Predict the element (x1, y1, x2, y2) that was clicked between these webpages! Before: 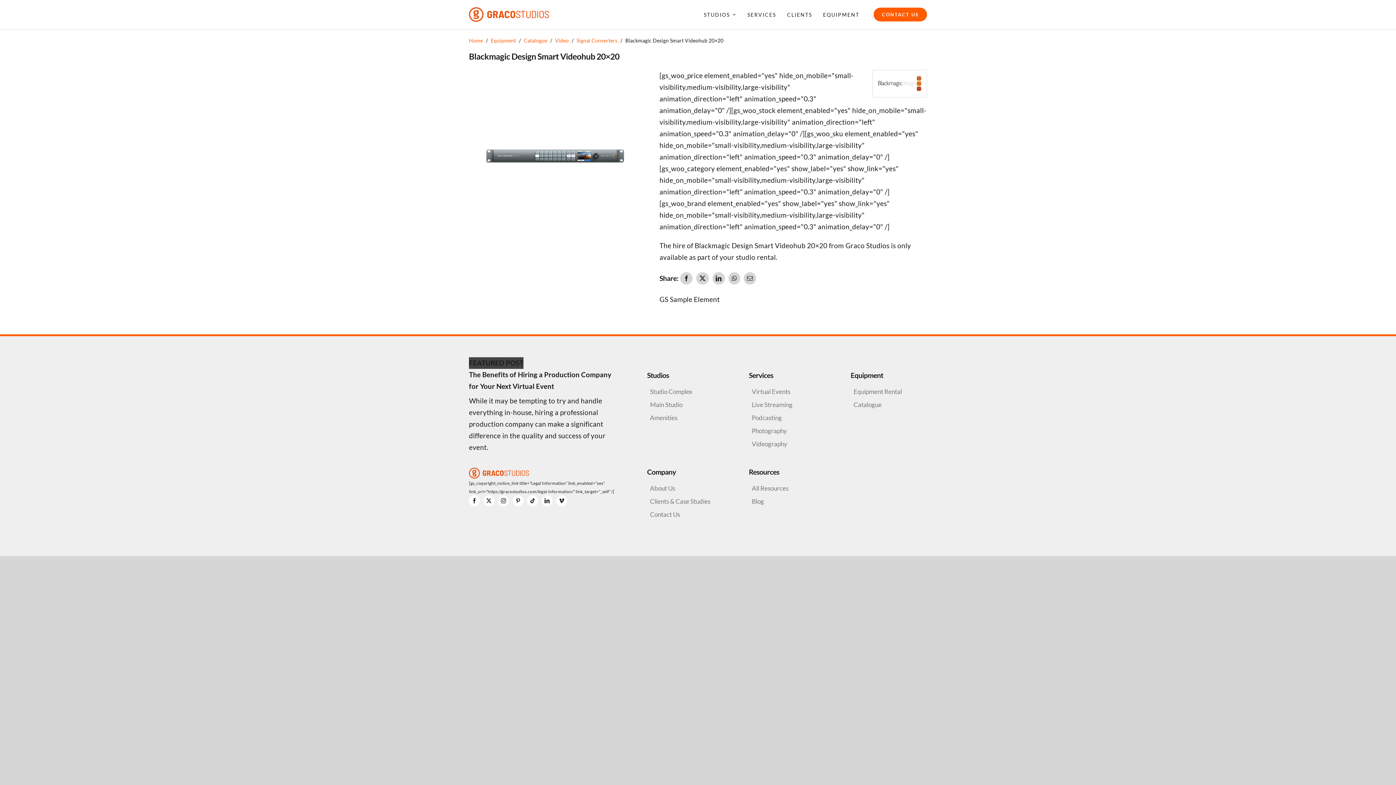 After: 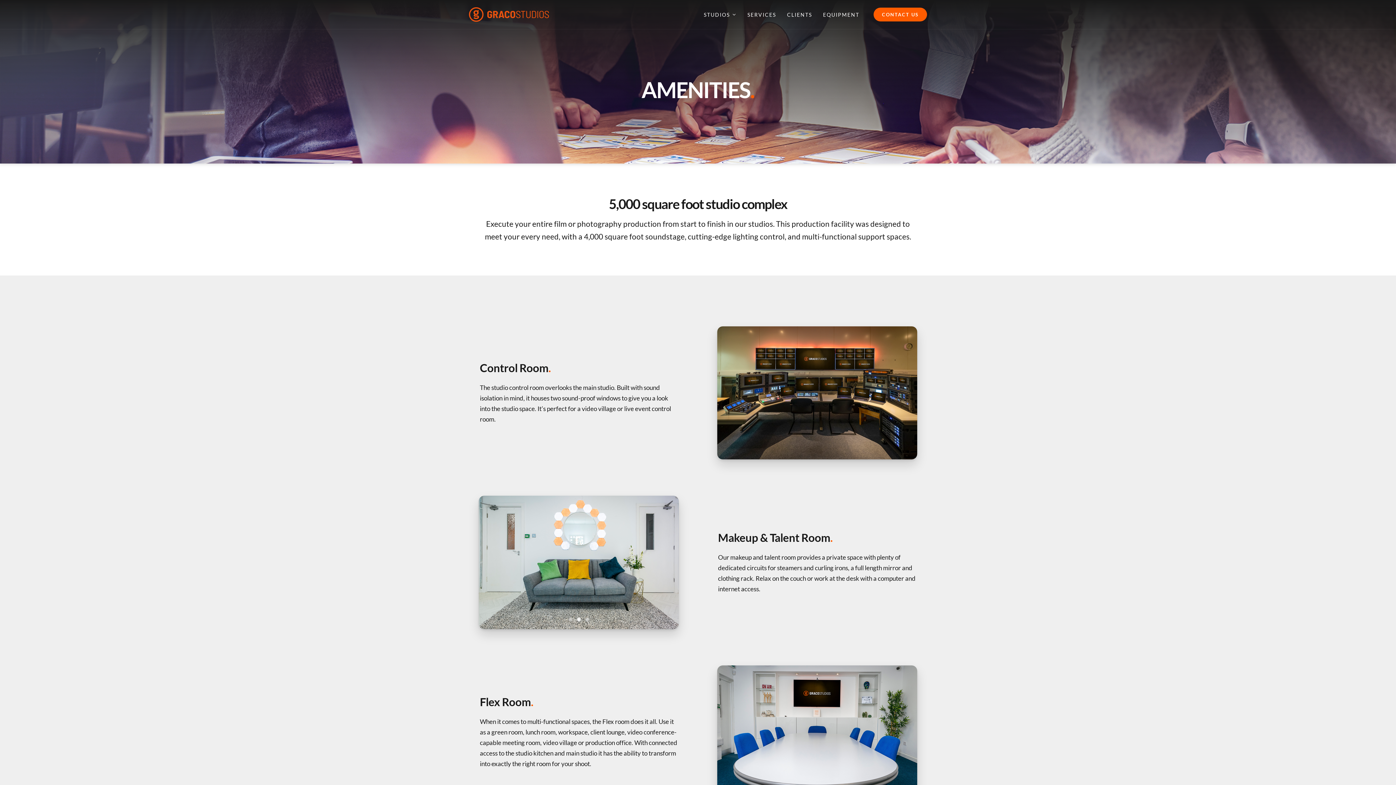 Action: label: Amenities bbox: (650, 414, 677, 421)